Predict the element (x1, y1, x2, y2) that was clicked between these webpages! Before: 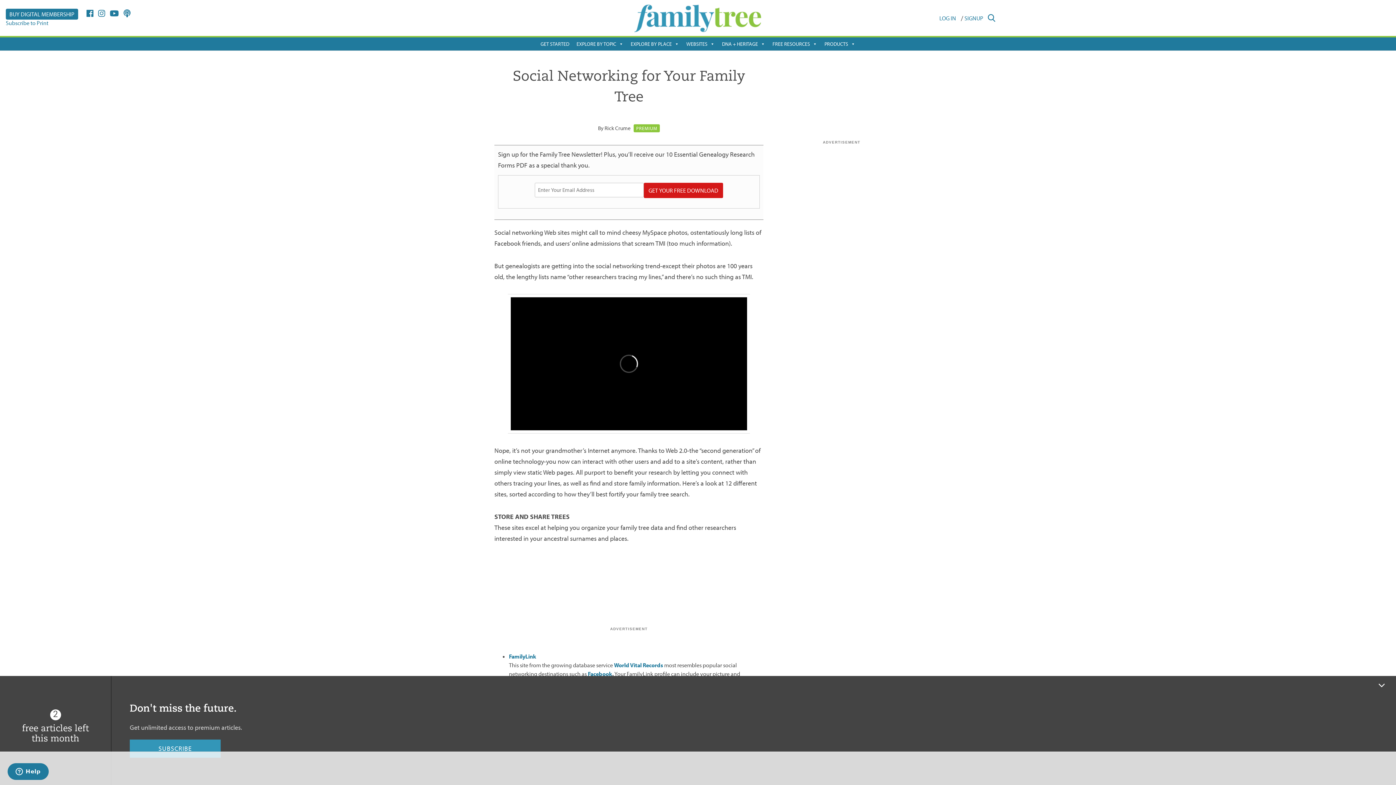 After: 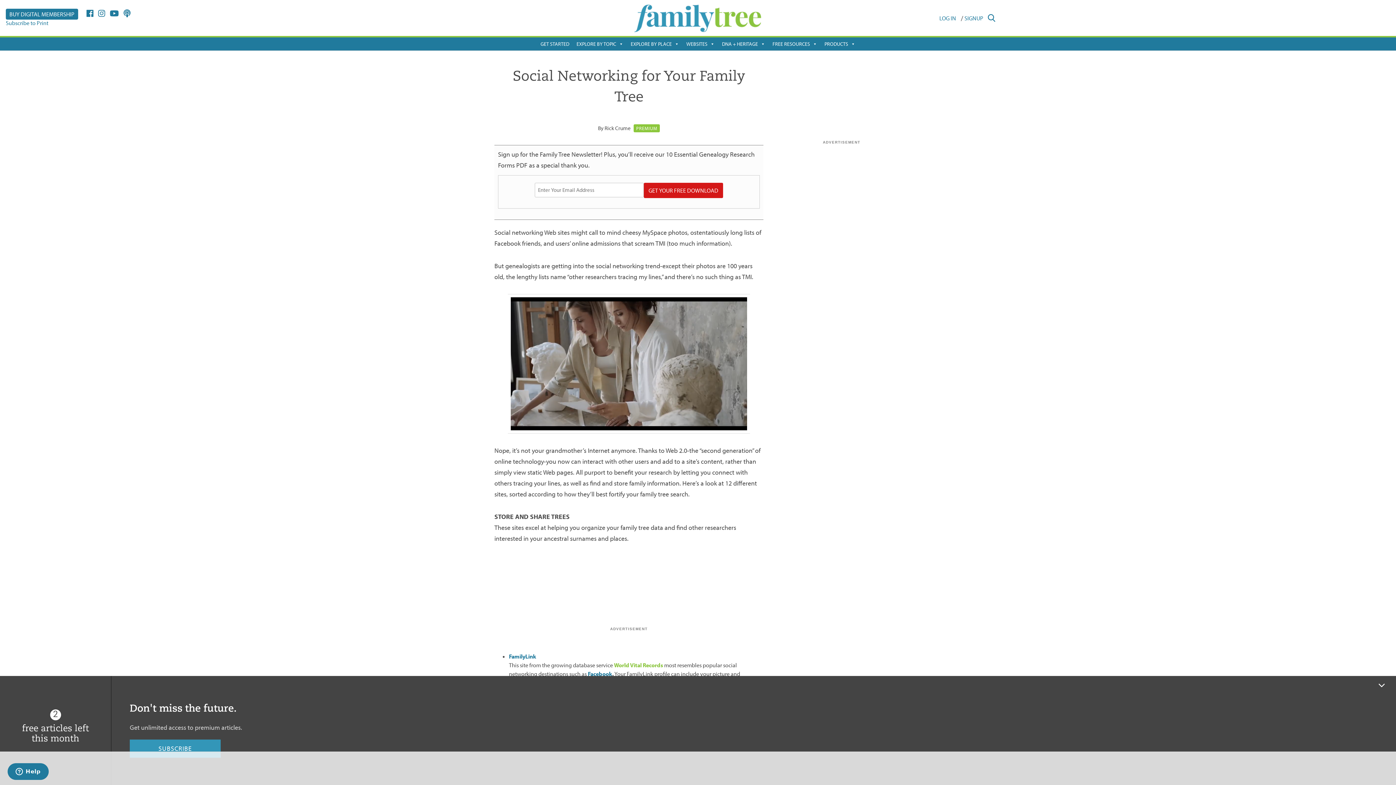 Action: bbox: (614, 661, 663, 669) label: World Vital Records